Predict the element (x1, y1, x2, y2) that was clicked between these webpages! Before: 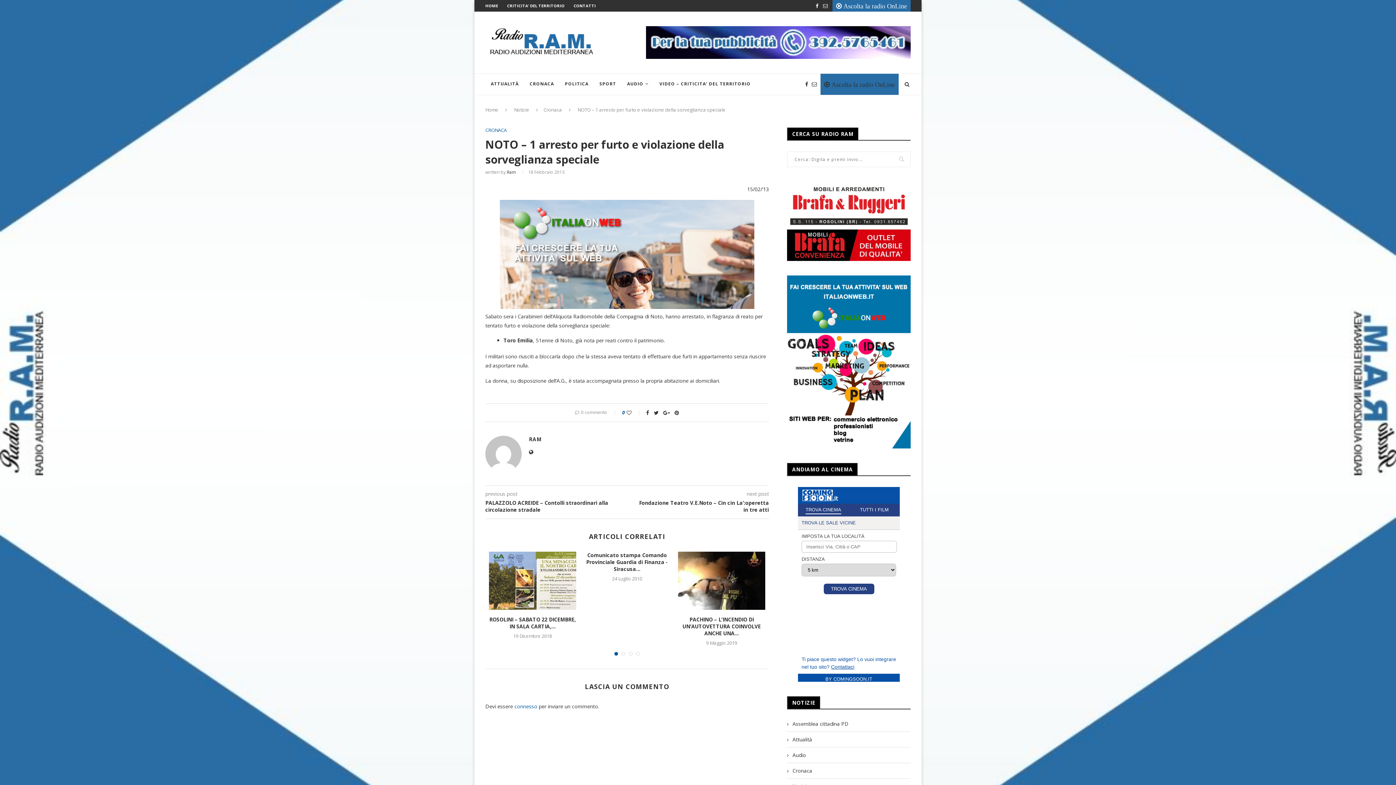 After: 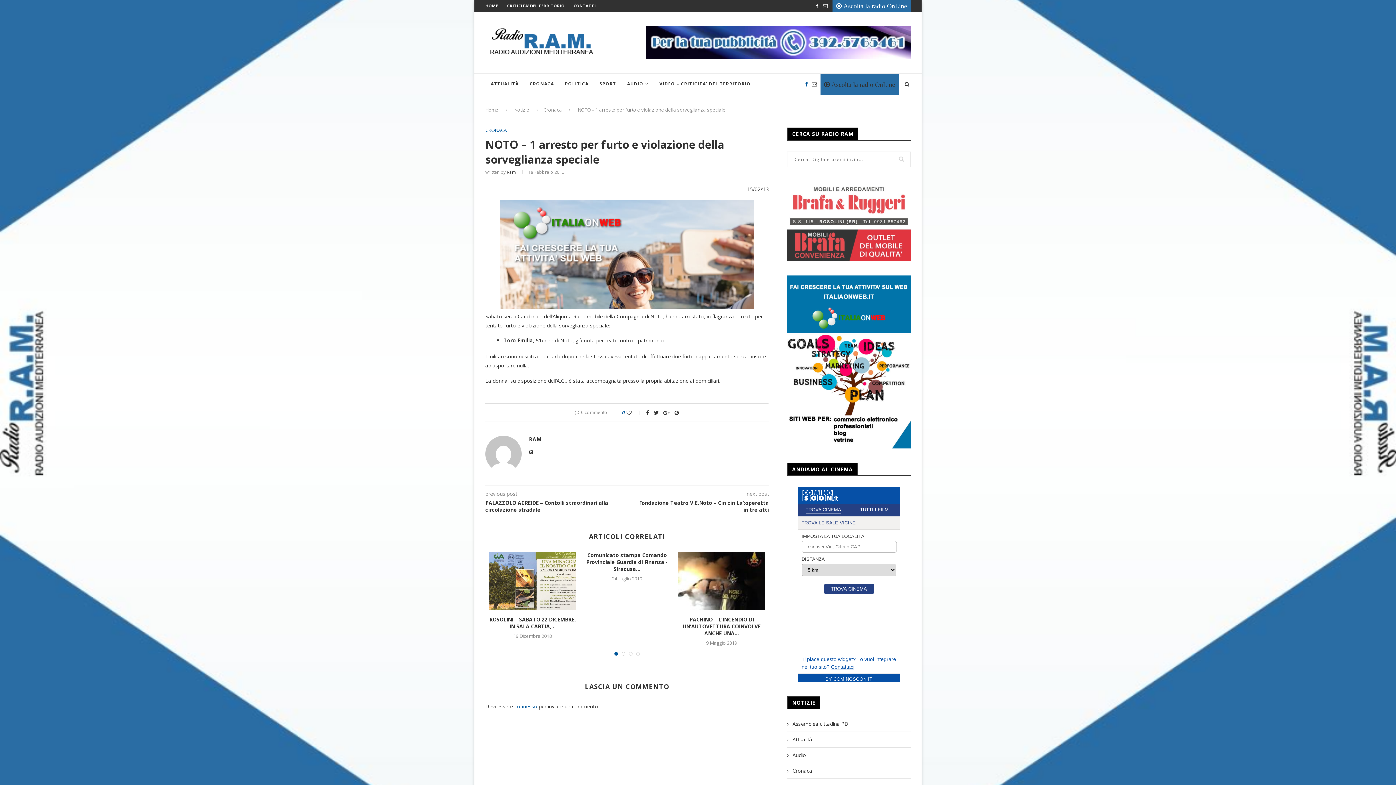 Action: bbox: (805, 73, 808, 94)